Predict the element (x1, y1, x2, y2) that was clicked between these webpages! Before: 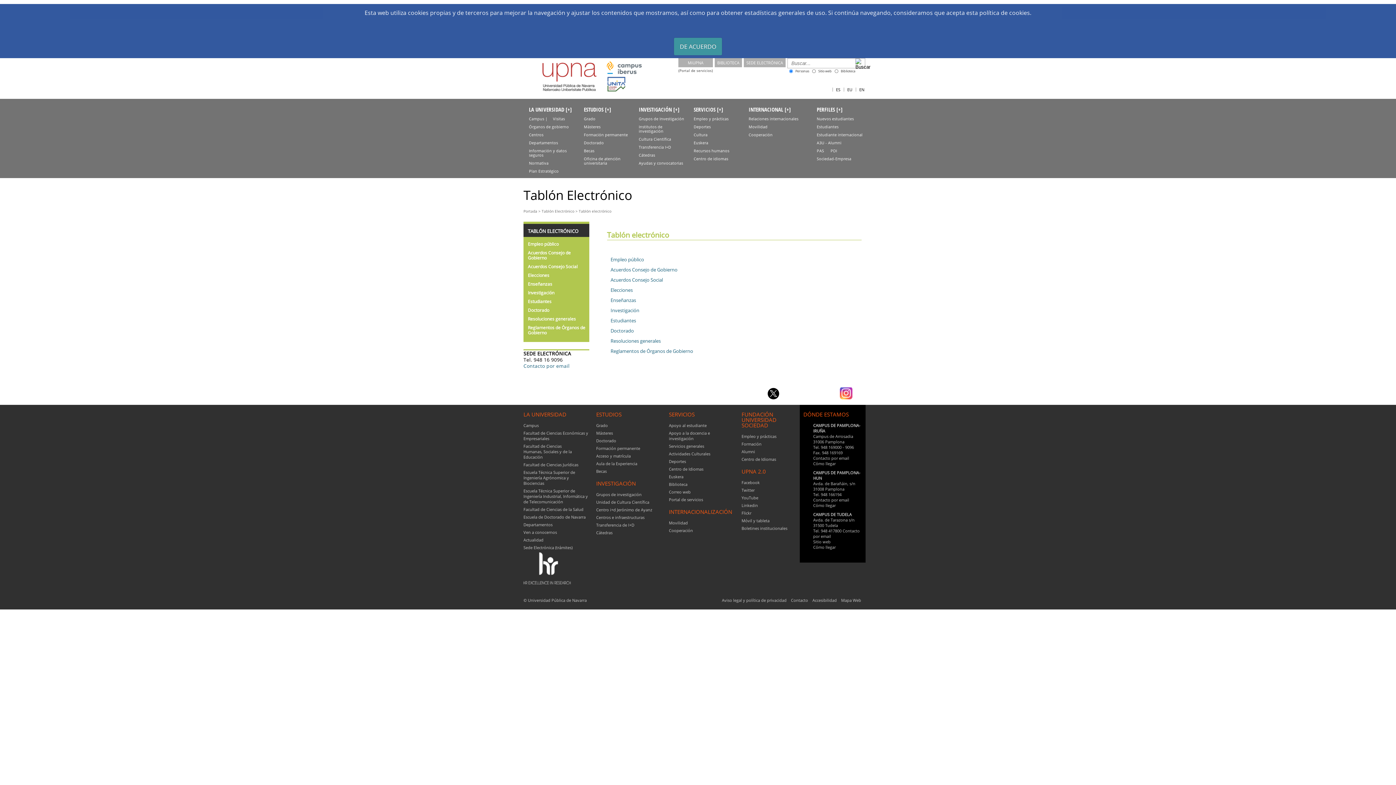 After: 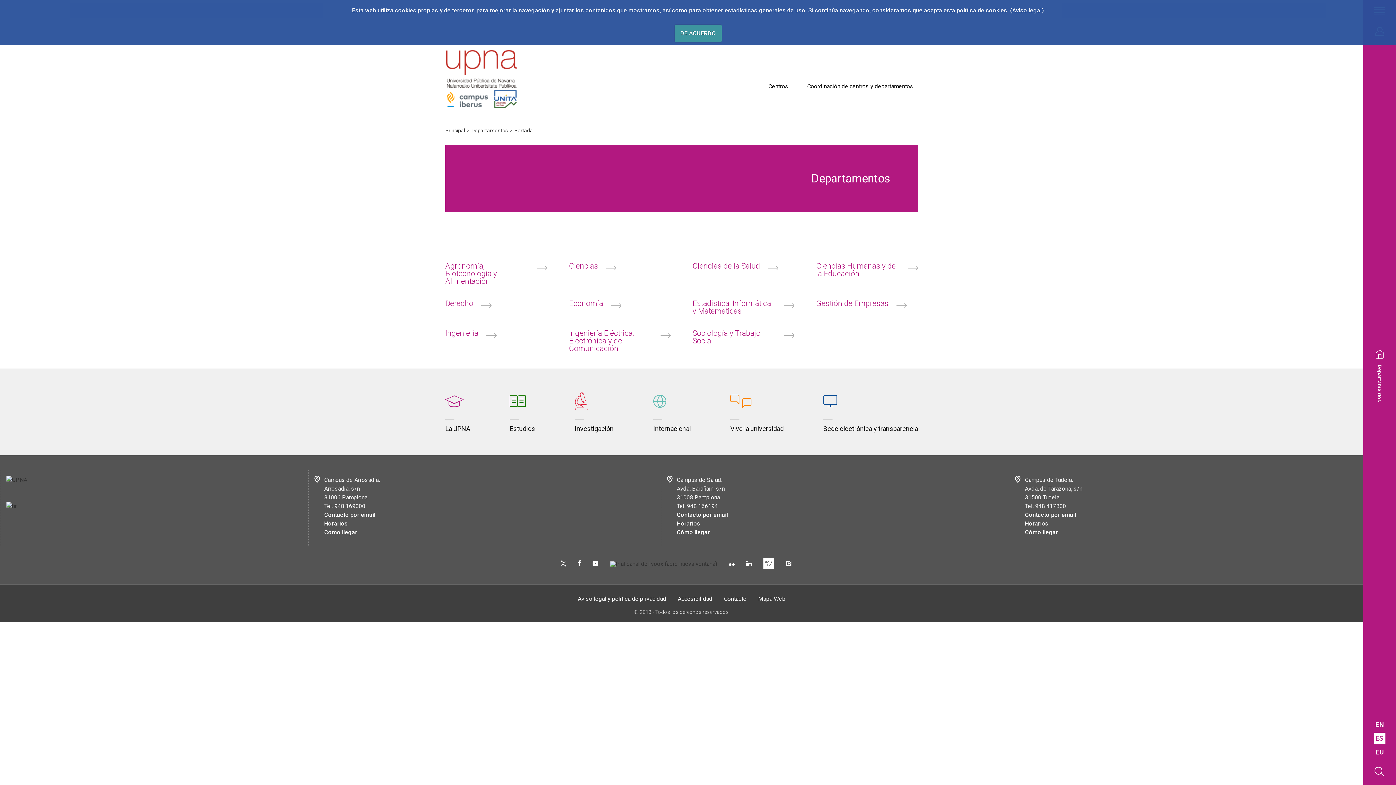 Action: label: Cátedras bbox: (596, 530, 612, 535)